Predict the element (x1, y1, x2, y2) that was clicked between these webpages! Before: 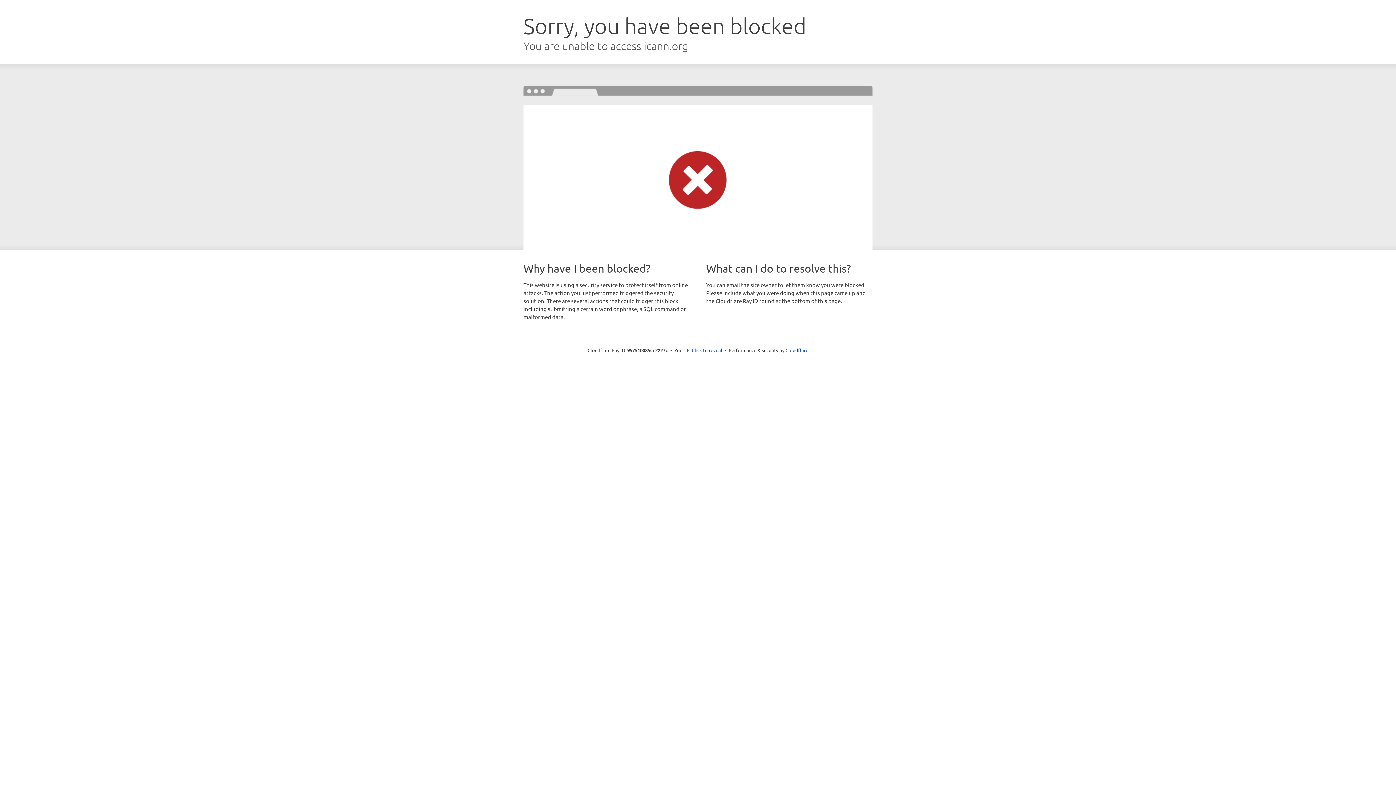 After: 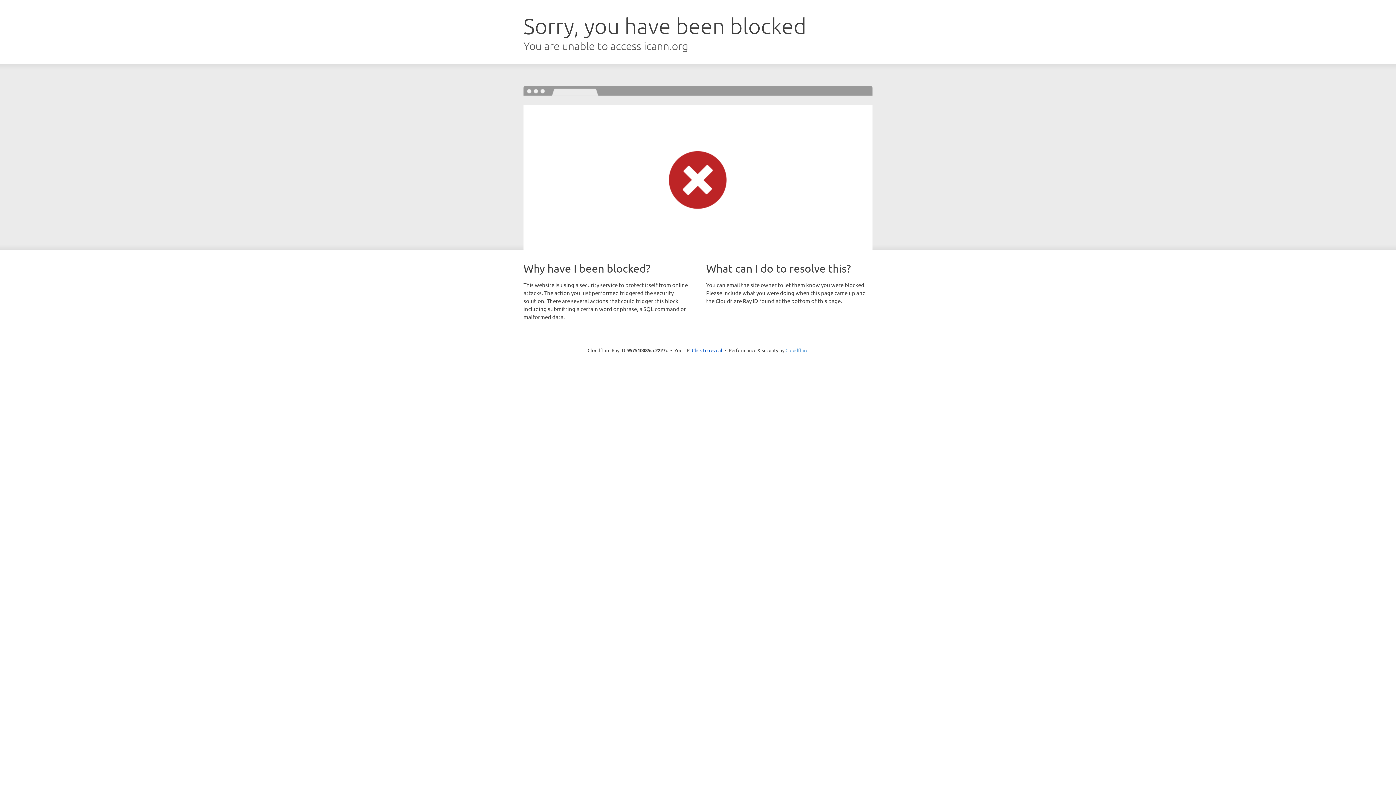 Action: label: Cloudflare bbox: (785, 347, 808, 353)